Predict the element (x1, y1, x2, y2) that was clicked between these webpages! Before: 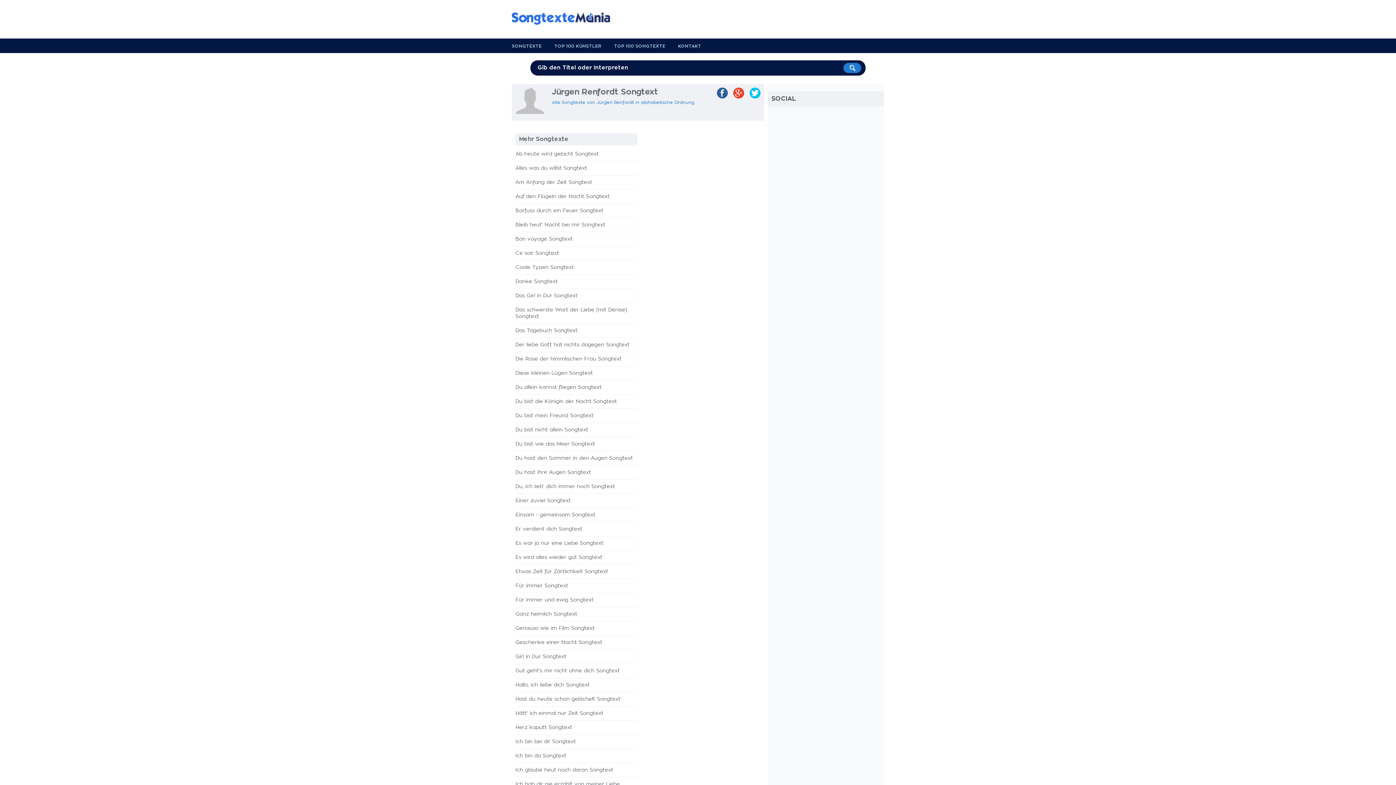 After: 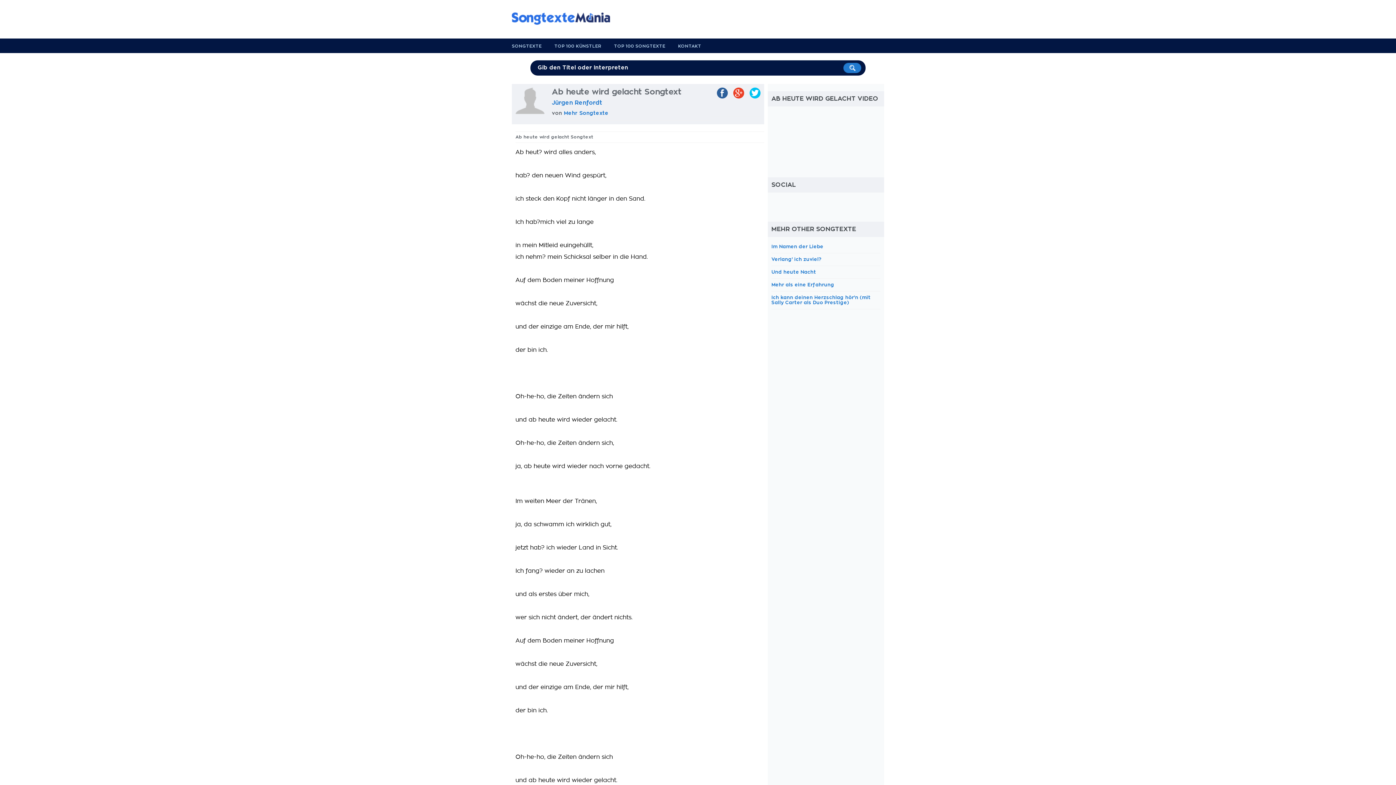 Action: bbox: (515, 151, 598, 156) label: Ab heute wird gelacht Songtext